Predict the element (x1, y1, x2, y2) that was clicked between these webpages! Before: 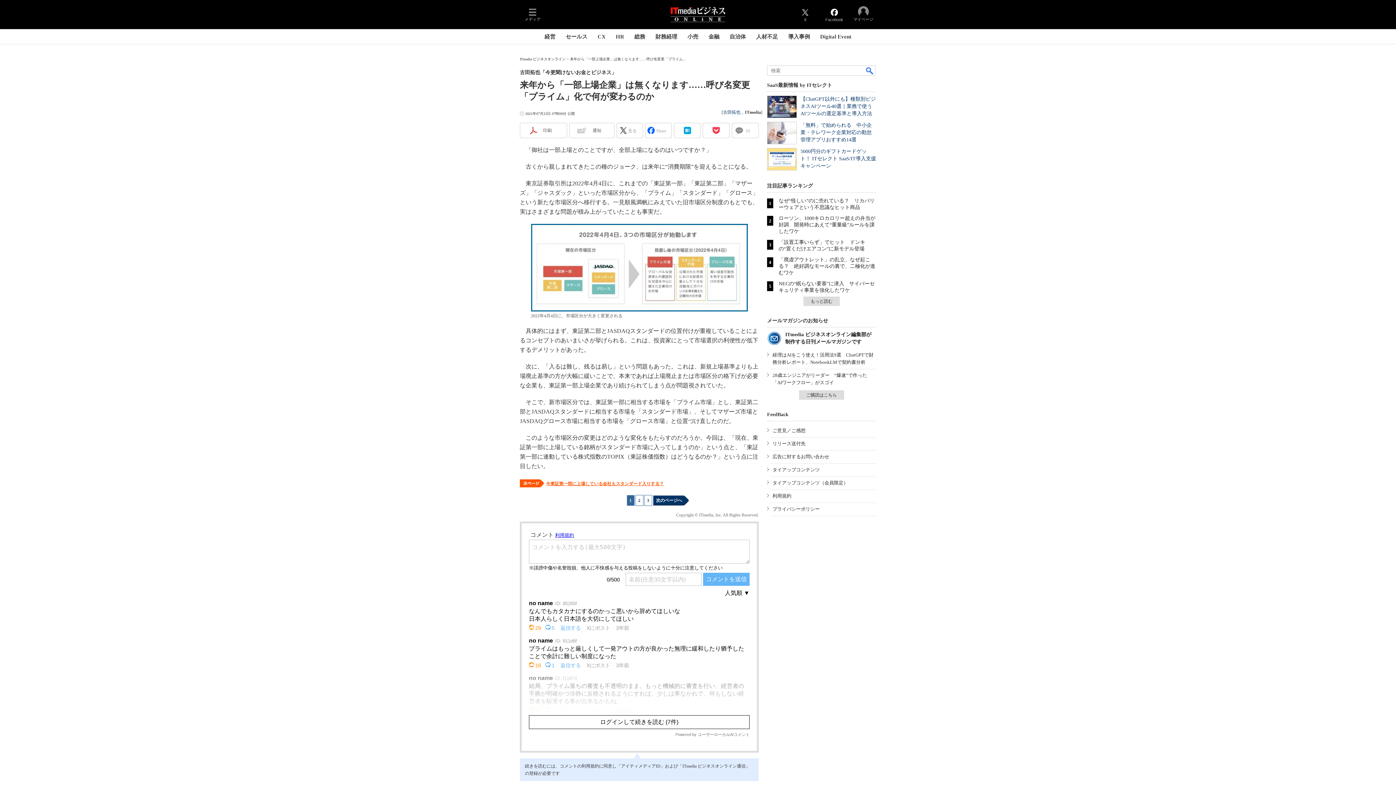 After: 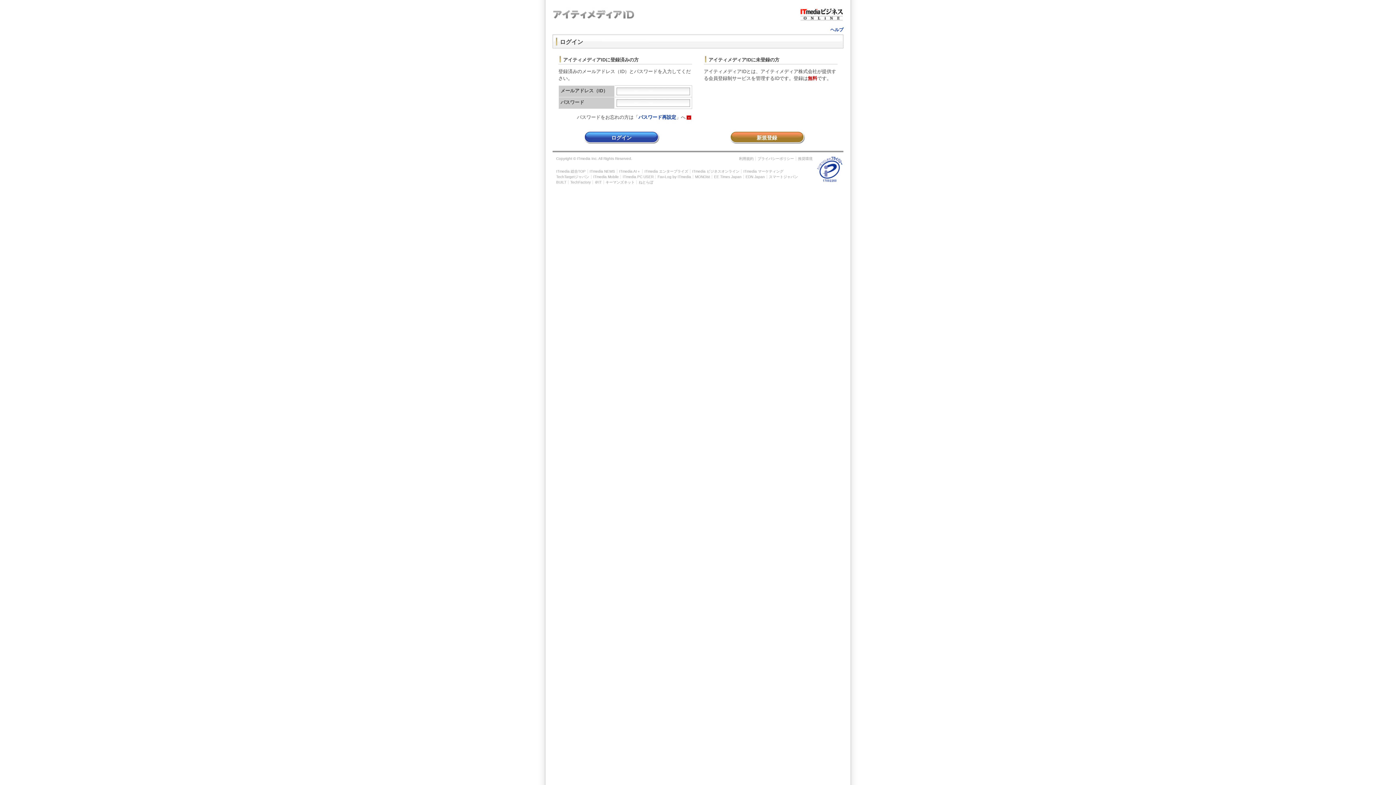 Action: bbox: (850, 3, 876, 25) label: マイページ